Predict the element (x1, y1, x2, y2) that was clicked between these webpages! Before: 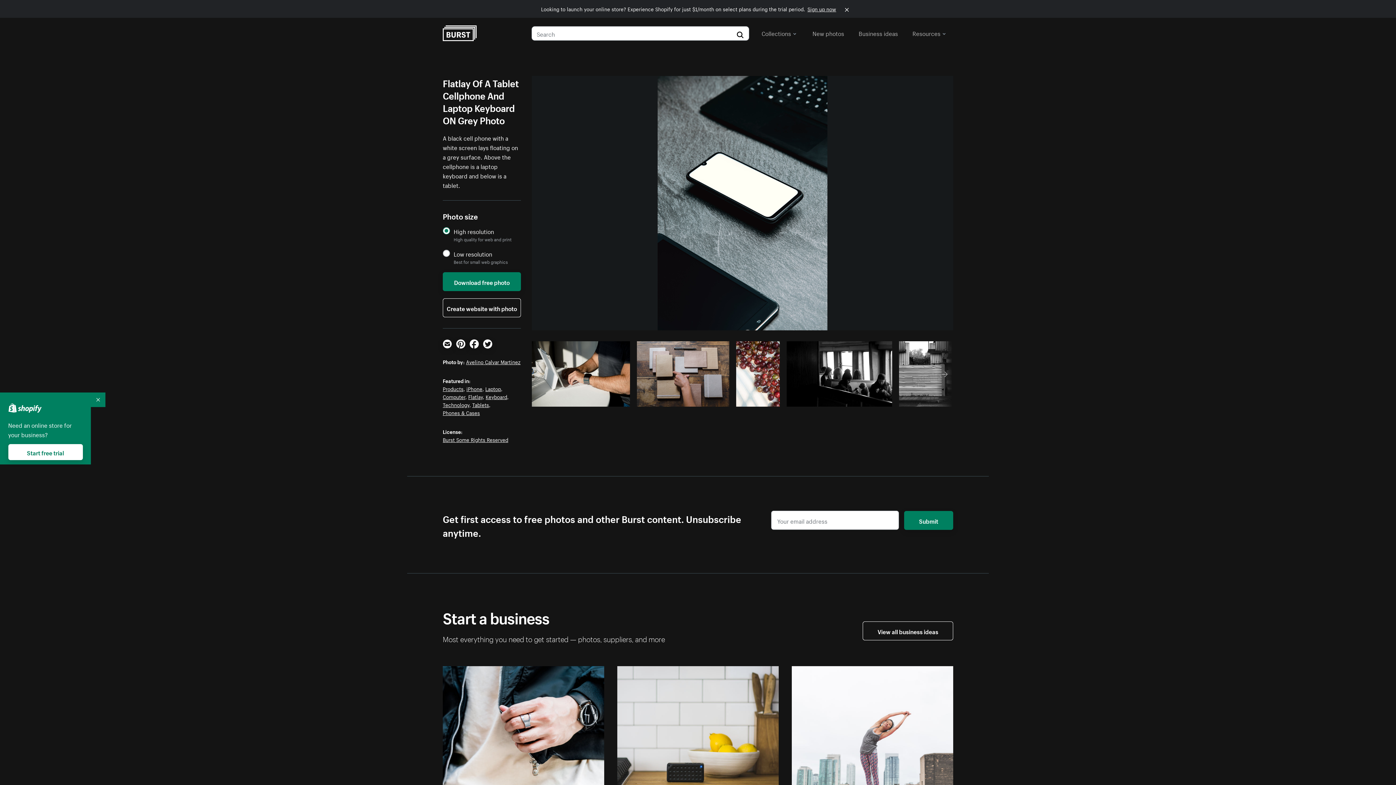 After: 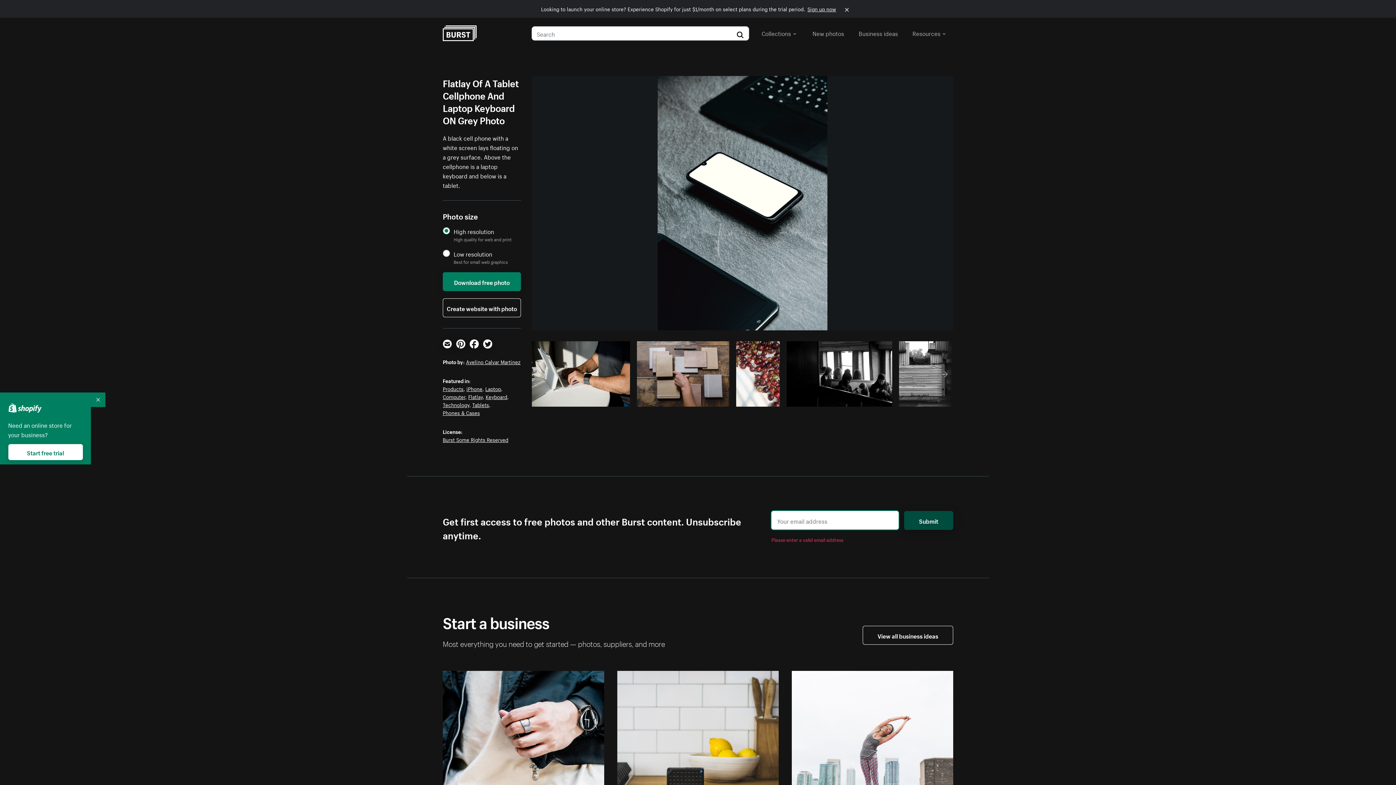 Action: label: Submit bbox: (904, 511, 953, 530)